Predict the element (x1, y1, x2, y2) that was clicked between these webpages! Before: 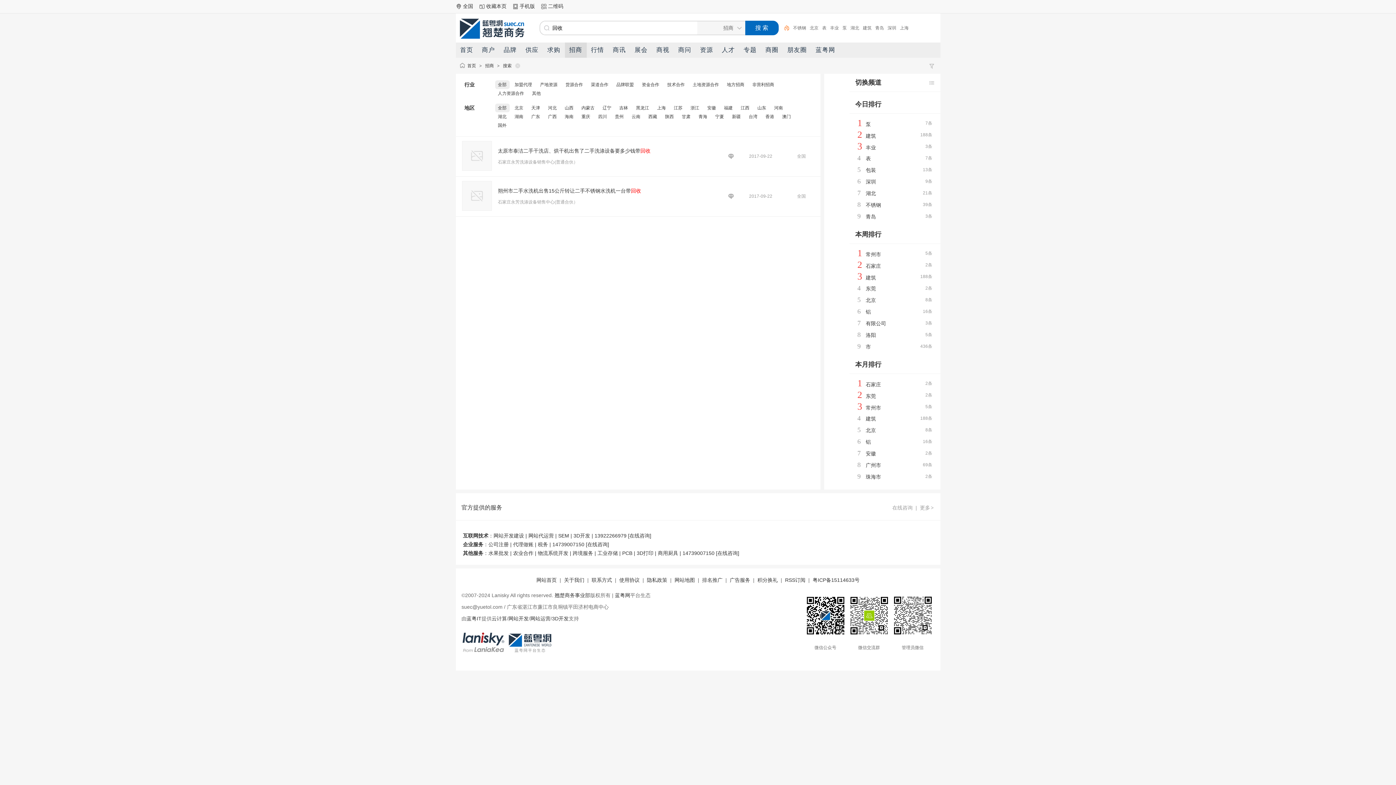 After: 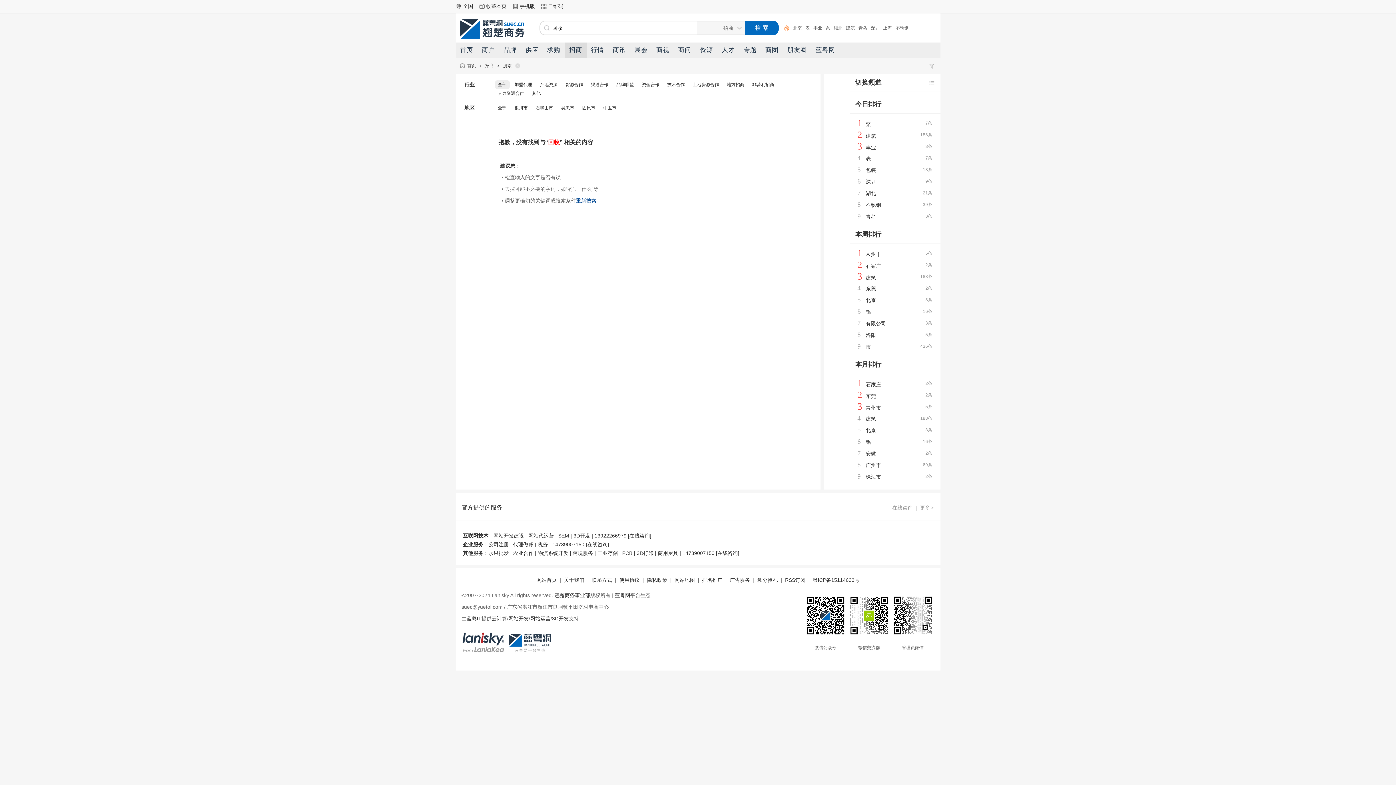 Action: label: 宁夏 bbox: (715, 114, 724, 119)